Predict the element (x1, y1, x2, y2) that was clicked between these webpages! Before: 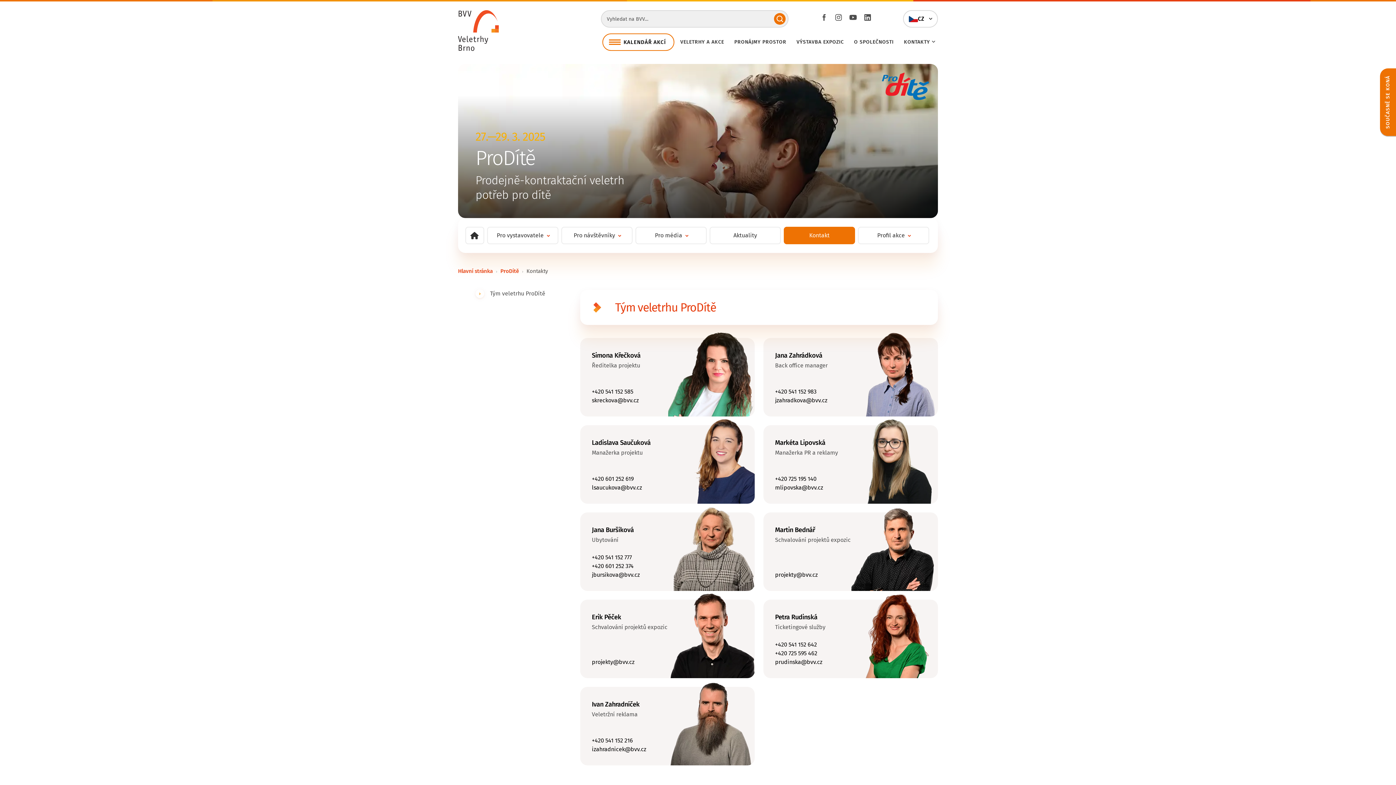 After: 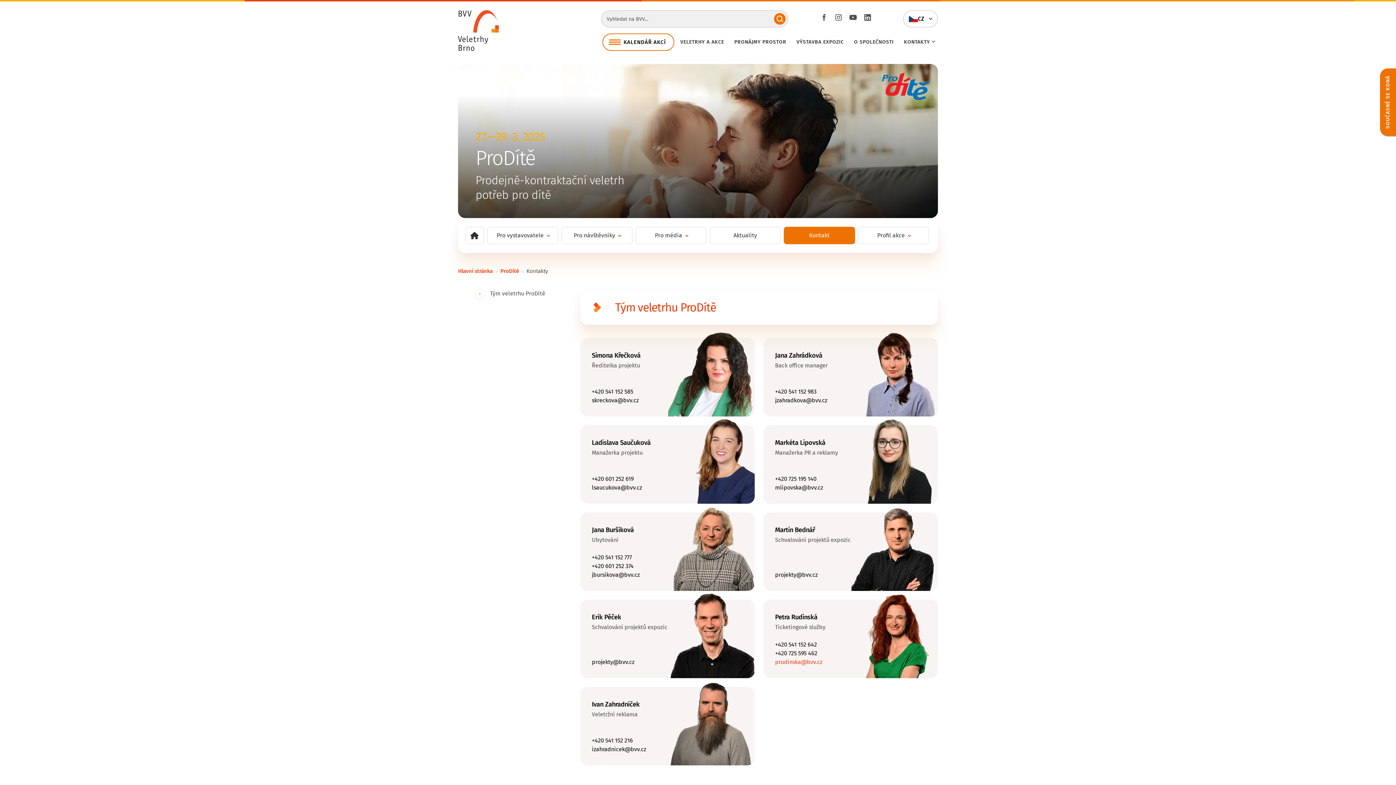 Action: label: prudinska@bvv.cz bbox: (775, 658, 822, 665)